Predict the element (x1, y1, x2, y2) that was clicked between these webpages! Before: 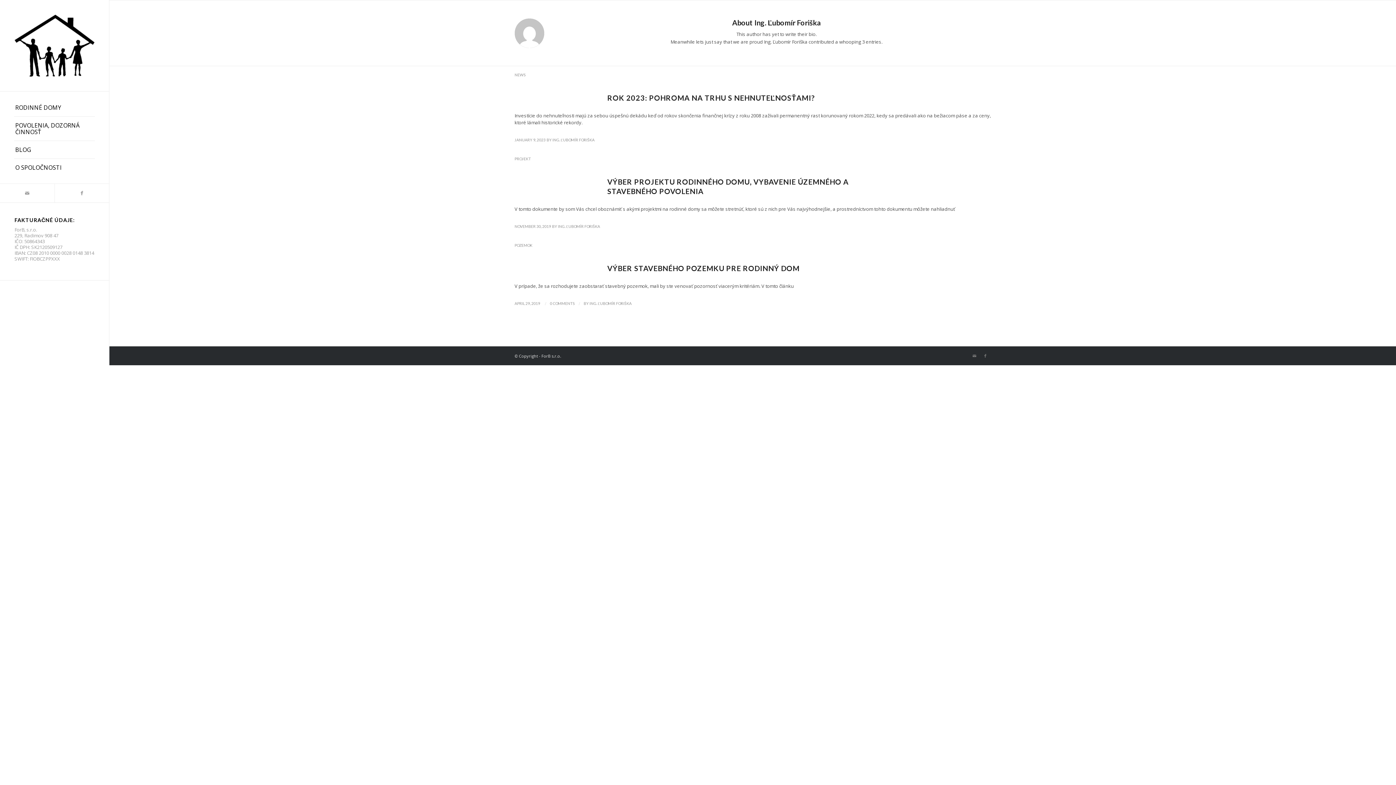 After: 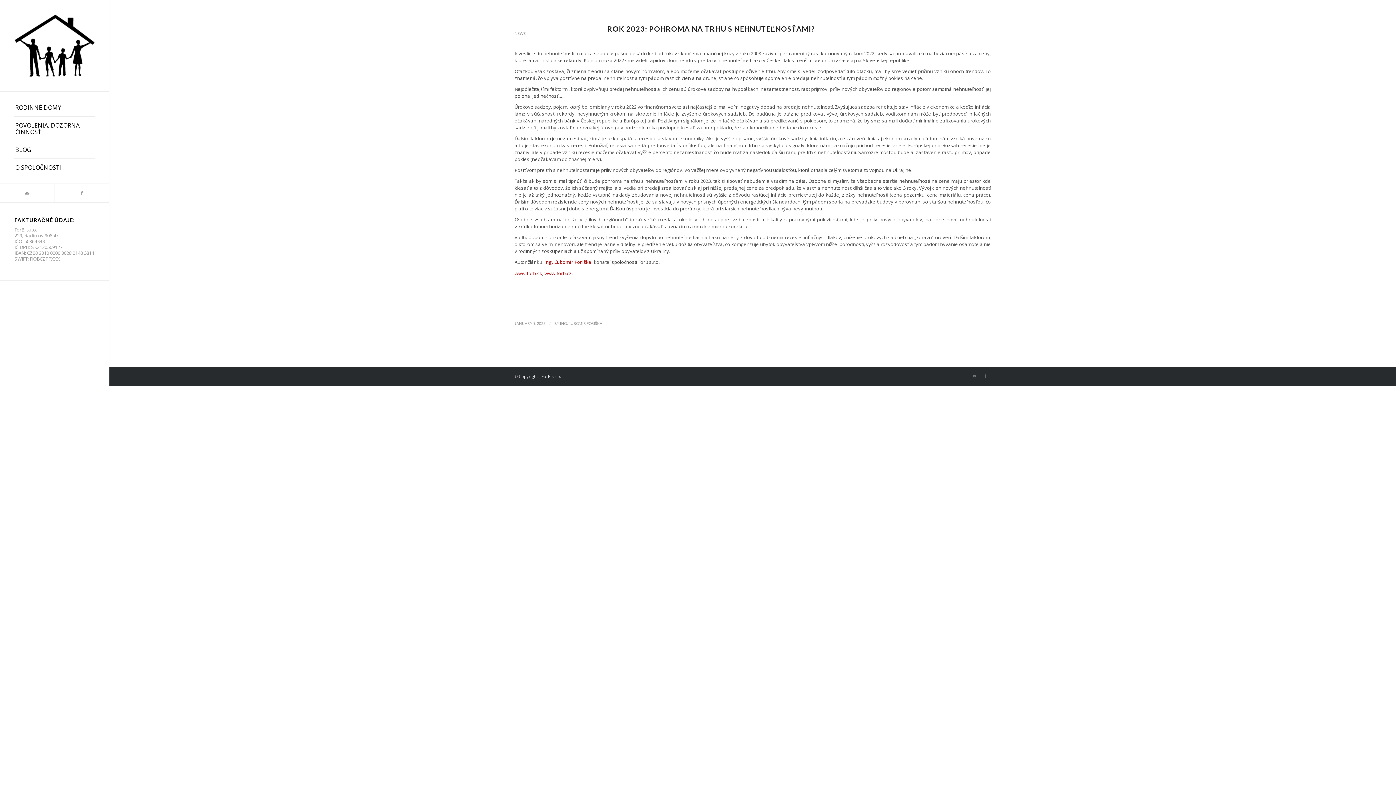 Action: label: NEWS bbox: (514, 72, 525, 77)